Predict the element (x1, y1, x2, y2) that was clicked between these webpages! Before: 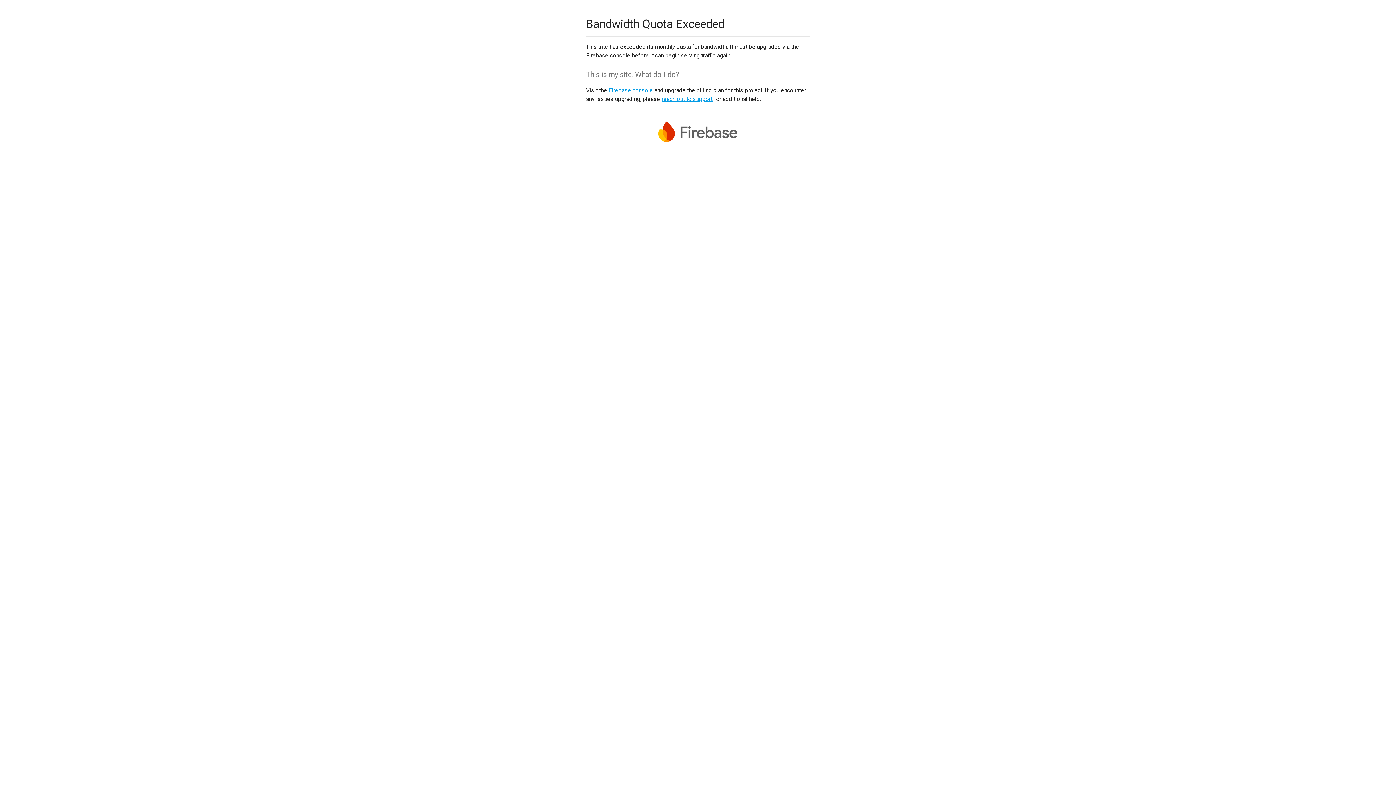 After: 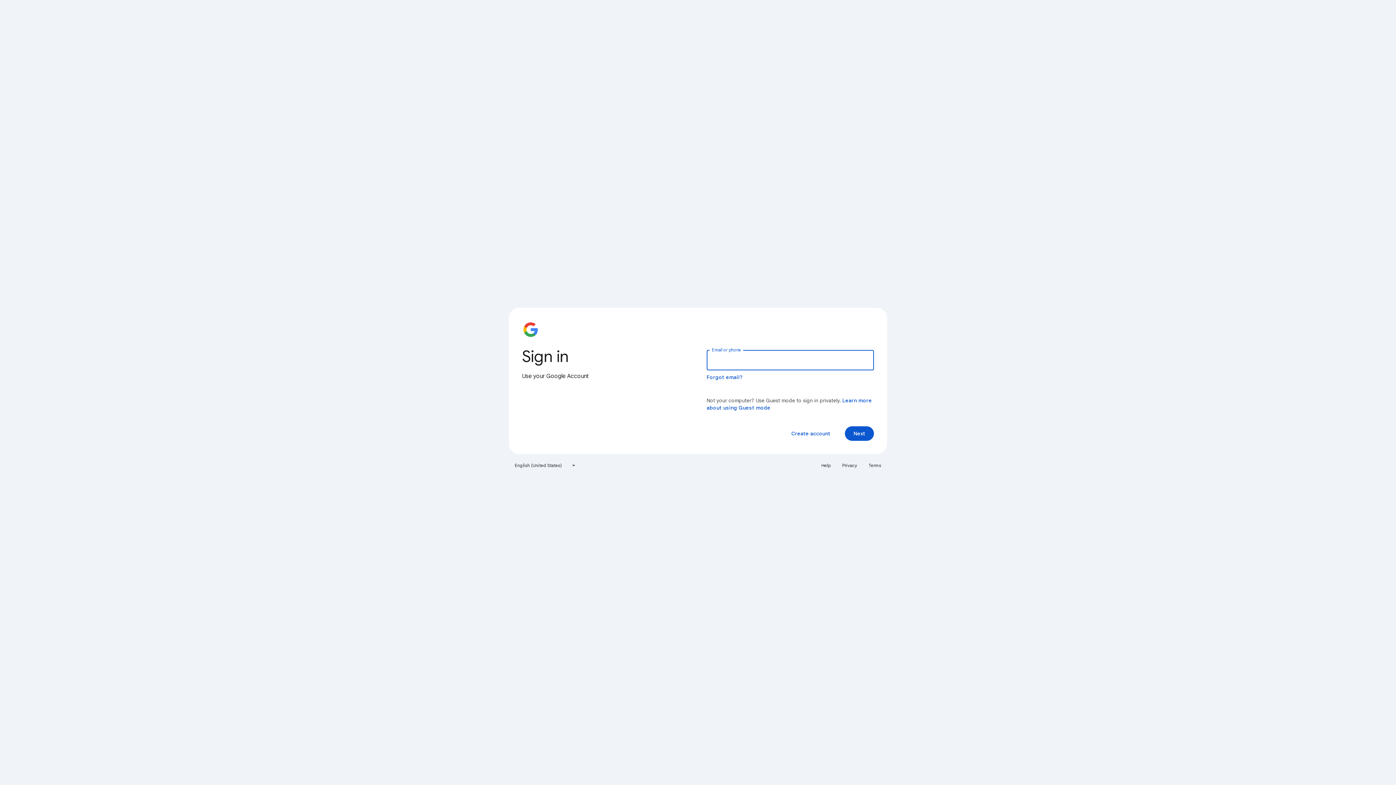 Action: bbox: (608, 86, 653, 93) label: Firebase console